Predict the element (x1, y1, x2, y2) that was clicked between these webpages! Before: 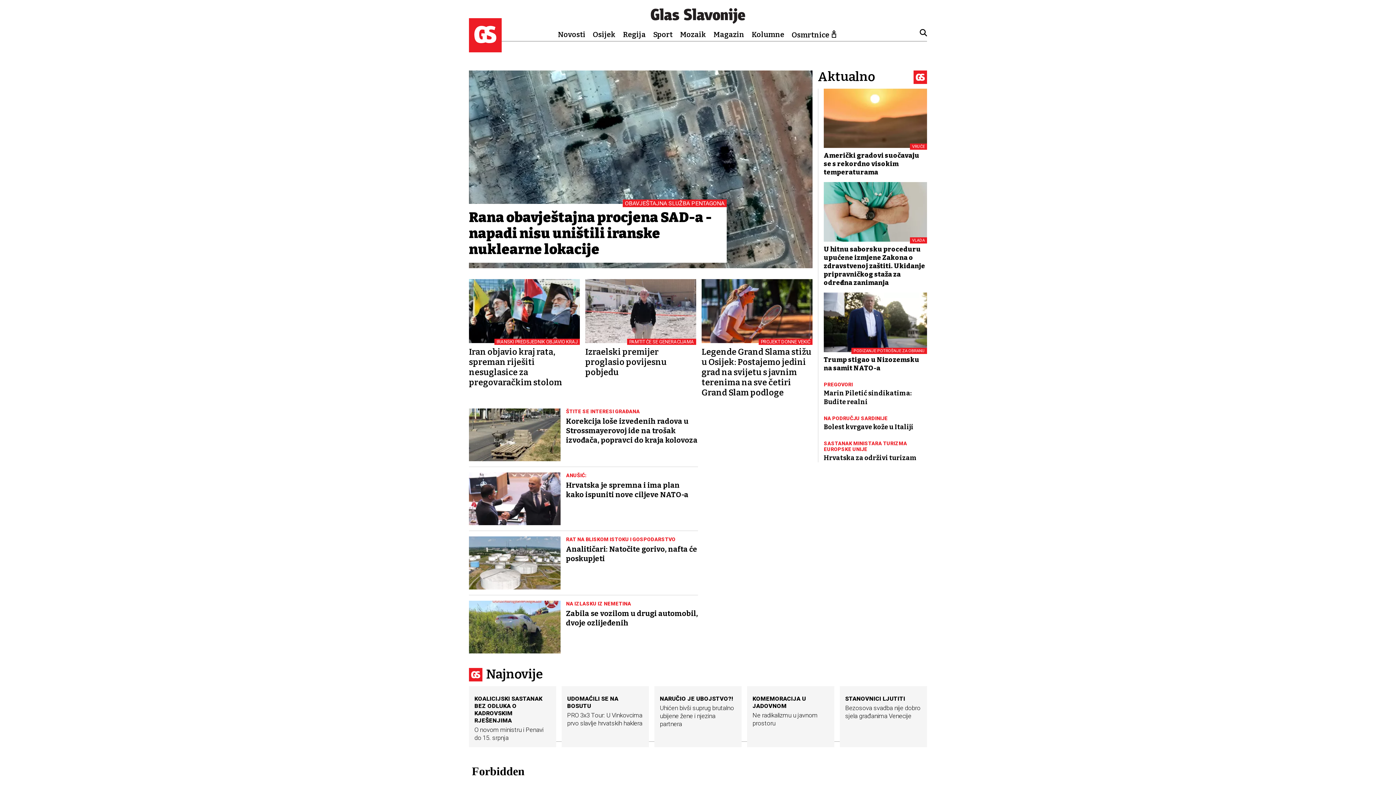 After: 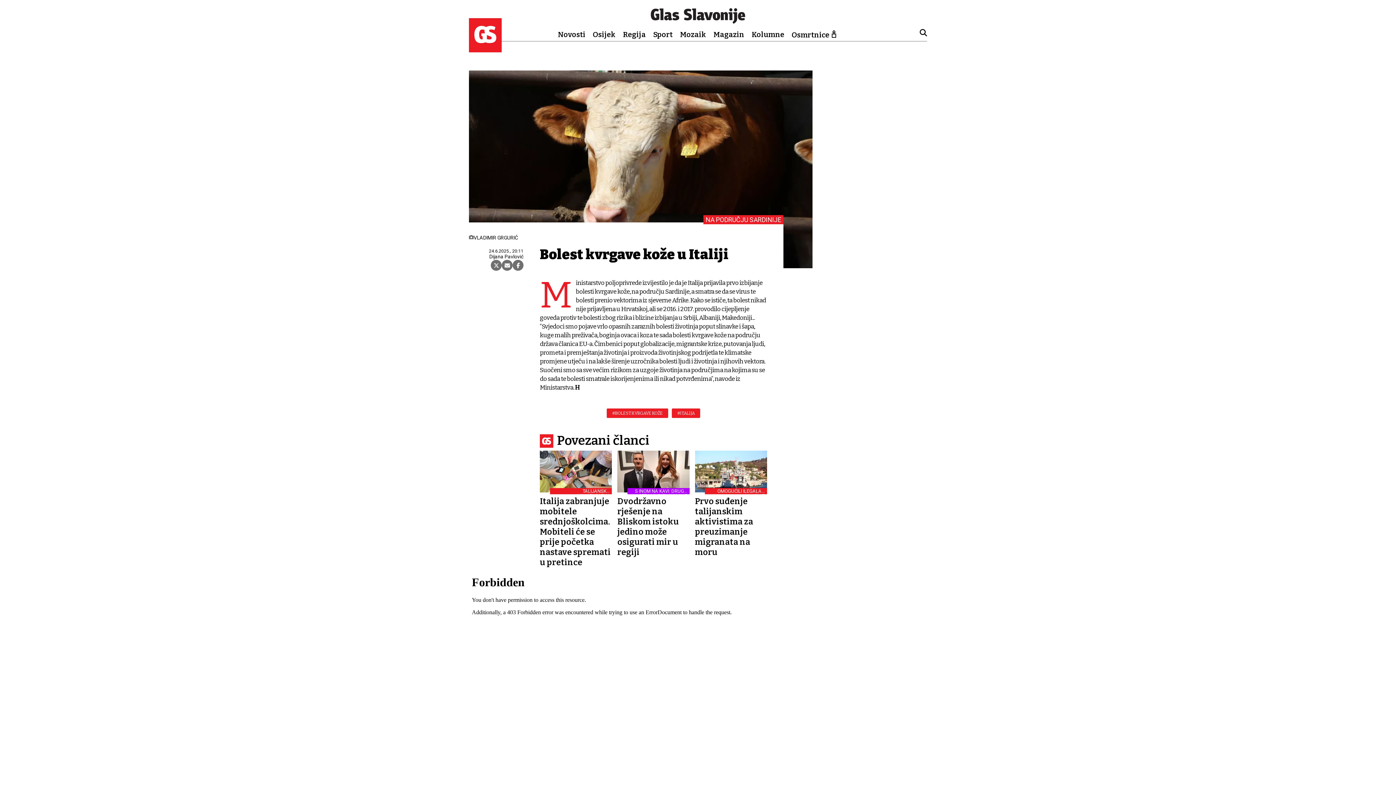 Action: label: NA PODRUČJU SARDINIJE
Bolest kvrgave kože u Italiji bbox: (824, 411, 927, 431)